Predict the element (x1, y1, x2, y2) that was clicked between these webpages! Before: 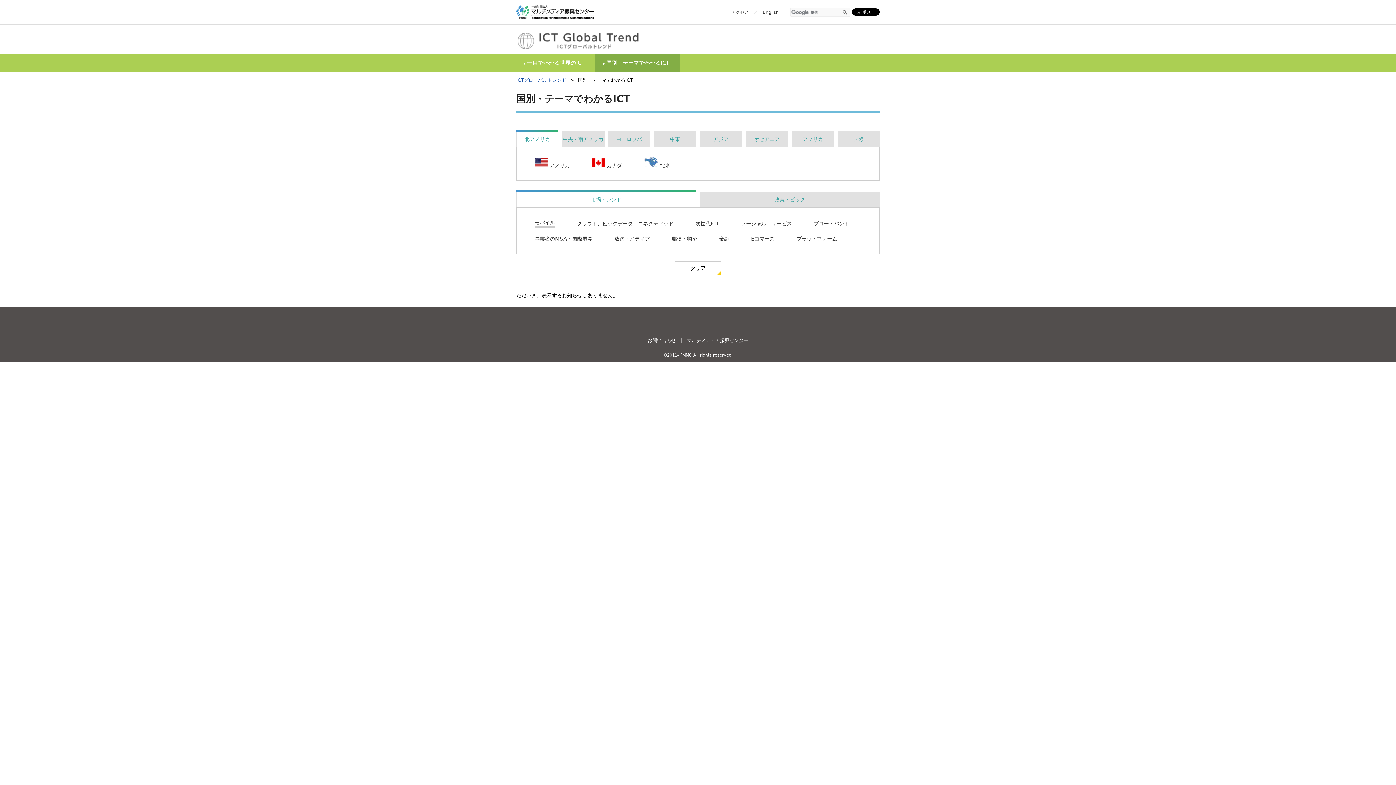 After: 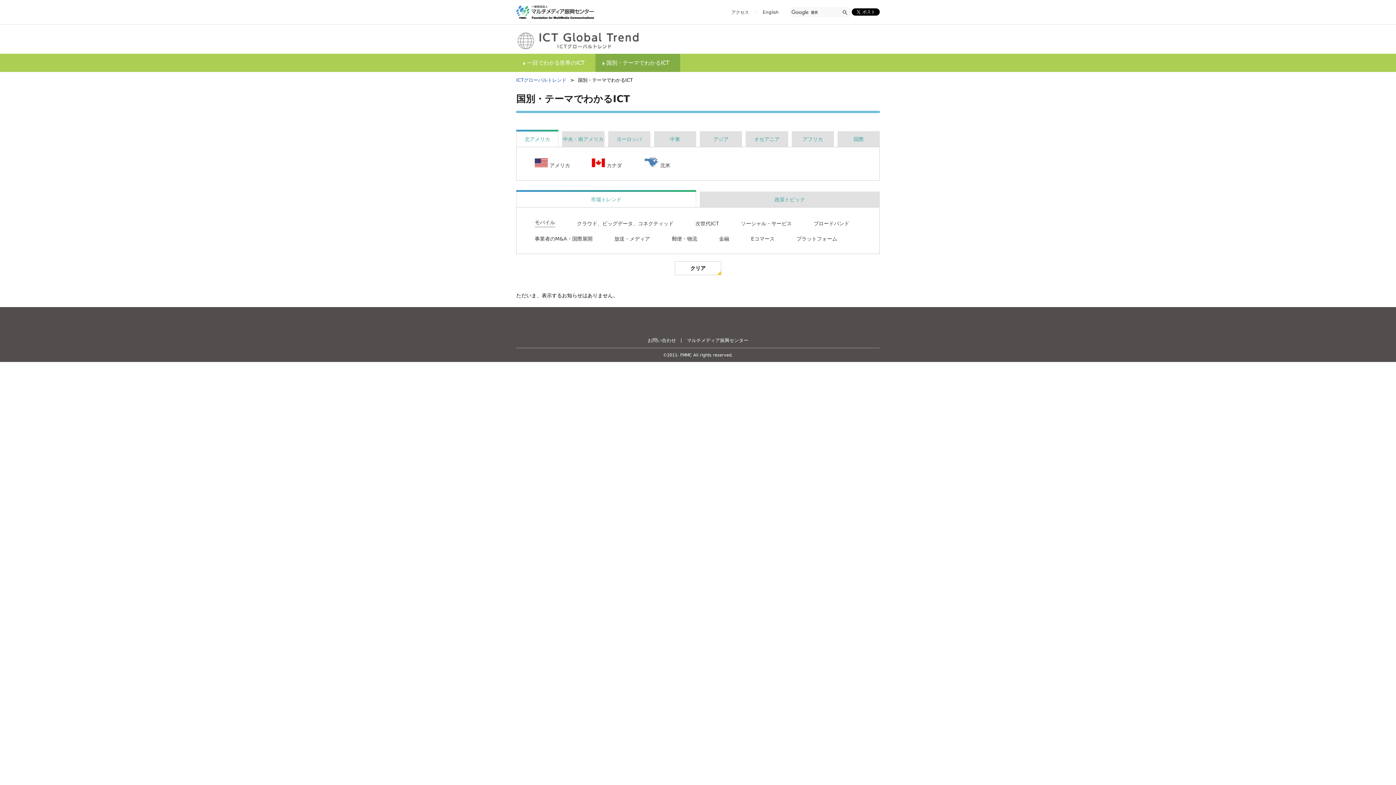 Action: bbox: (516, 131, 558, 146) label: 北アメリカ